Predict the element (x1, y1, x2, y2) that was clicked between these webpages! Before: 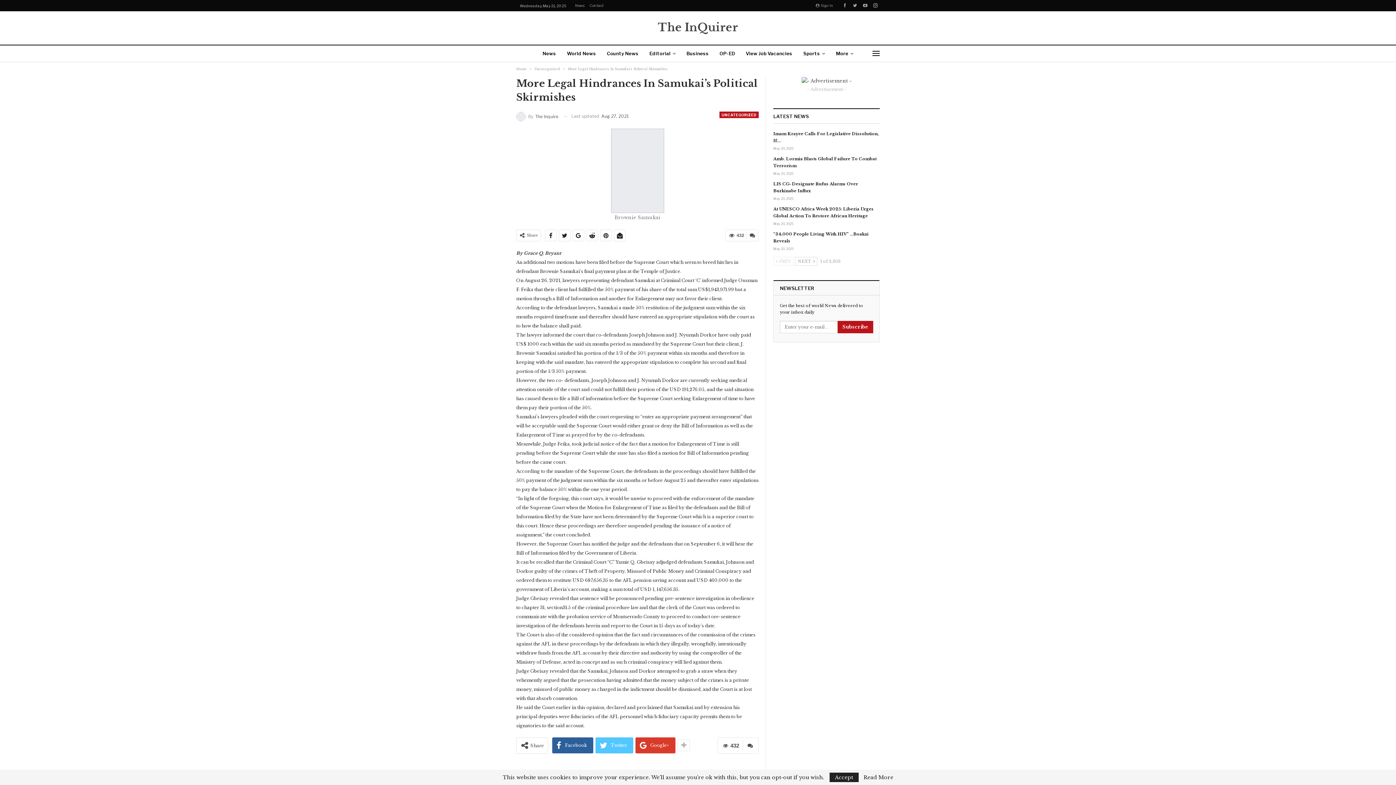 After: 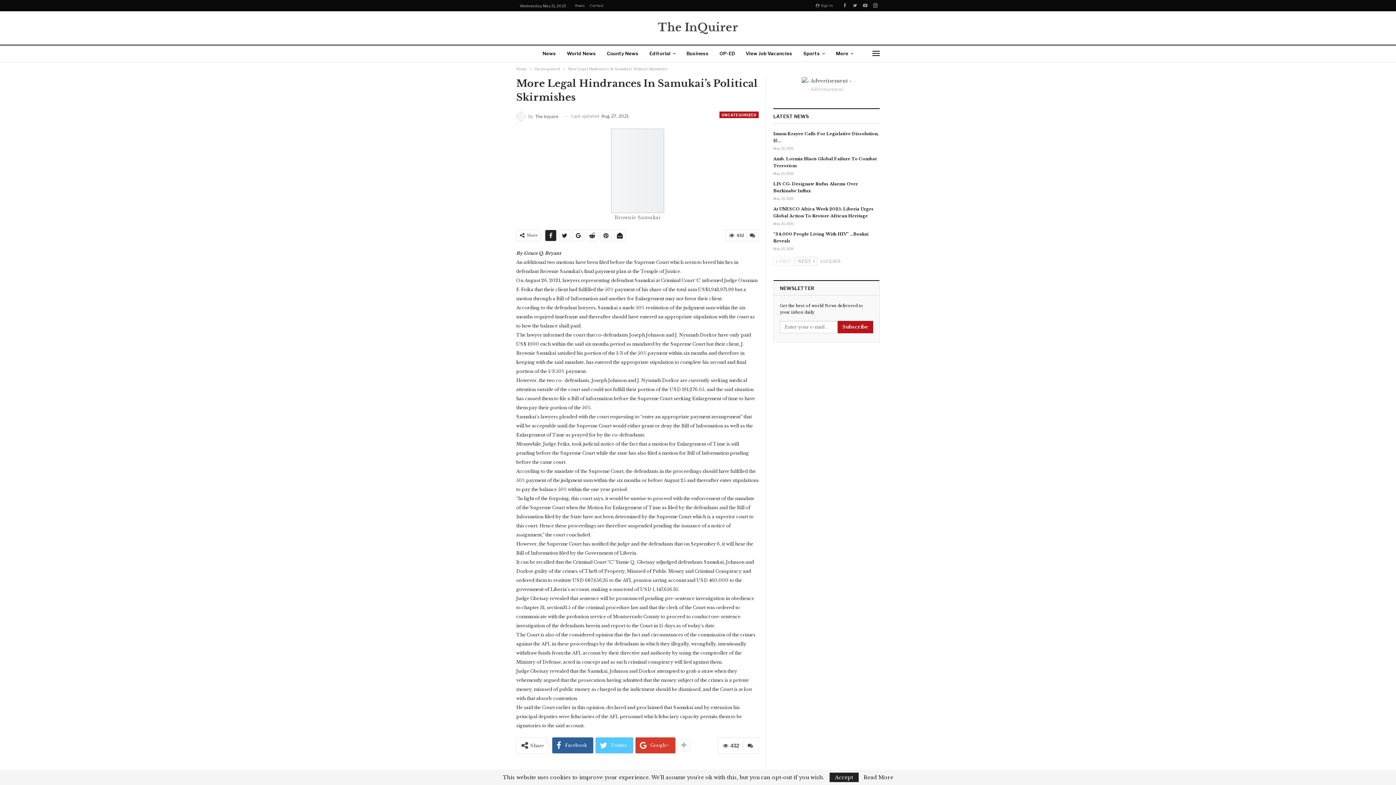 Action: bbox: (545, 230, 556, 241)